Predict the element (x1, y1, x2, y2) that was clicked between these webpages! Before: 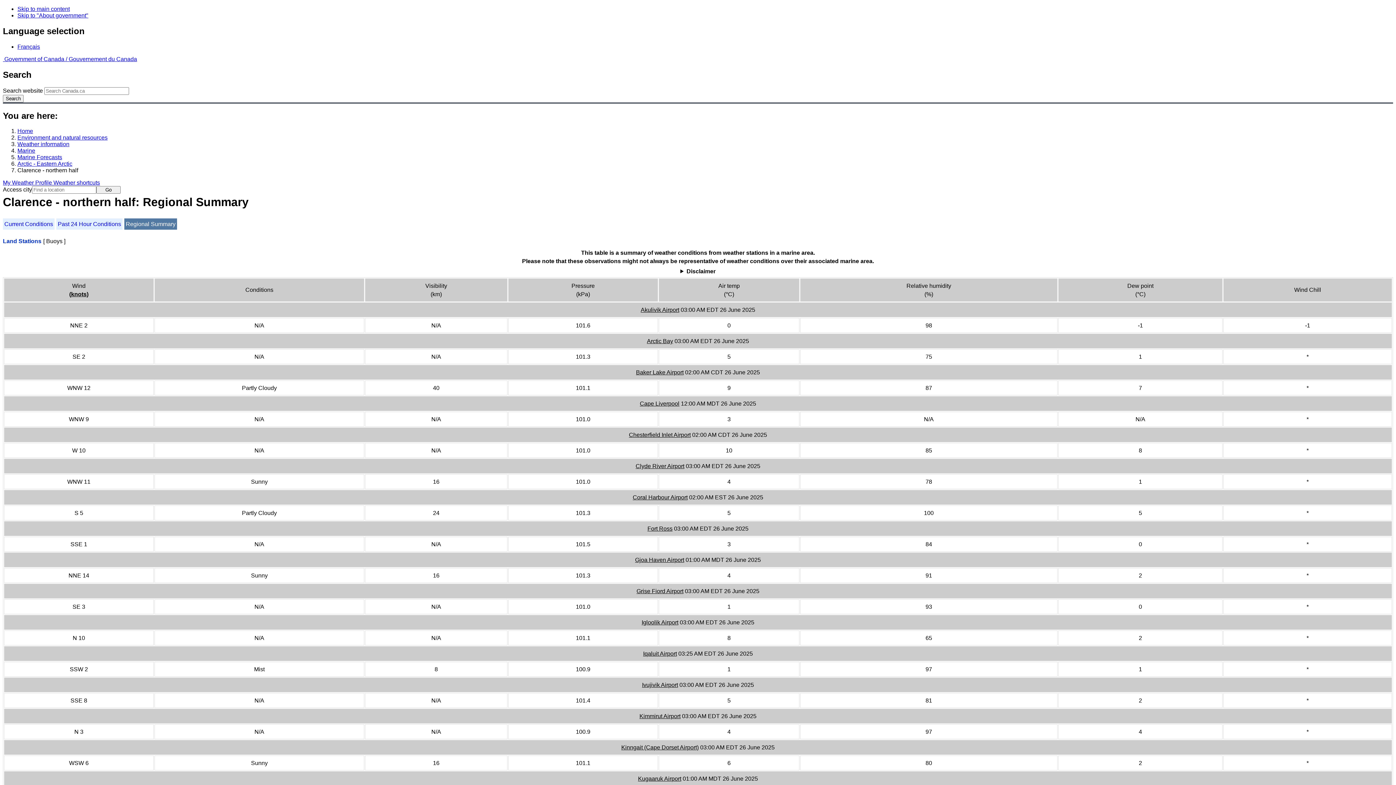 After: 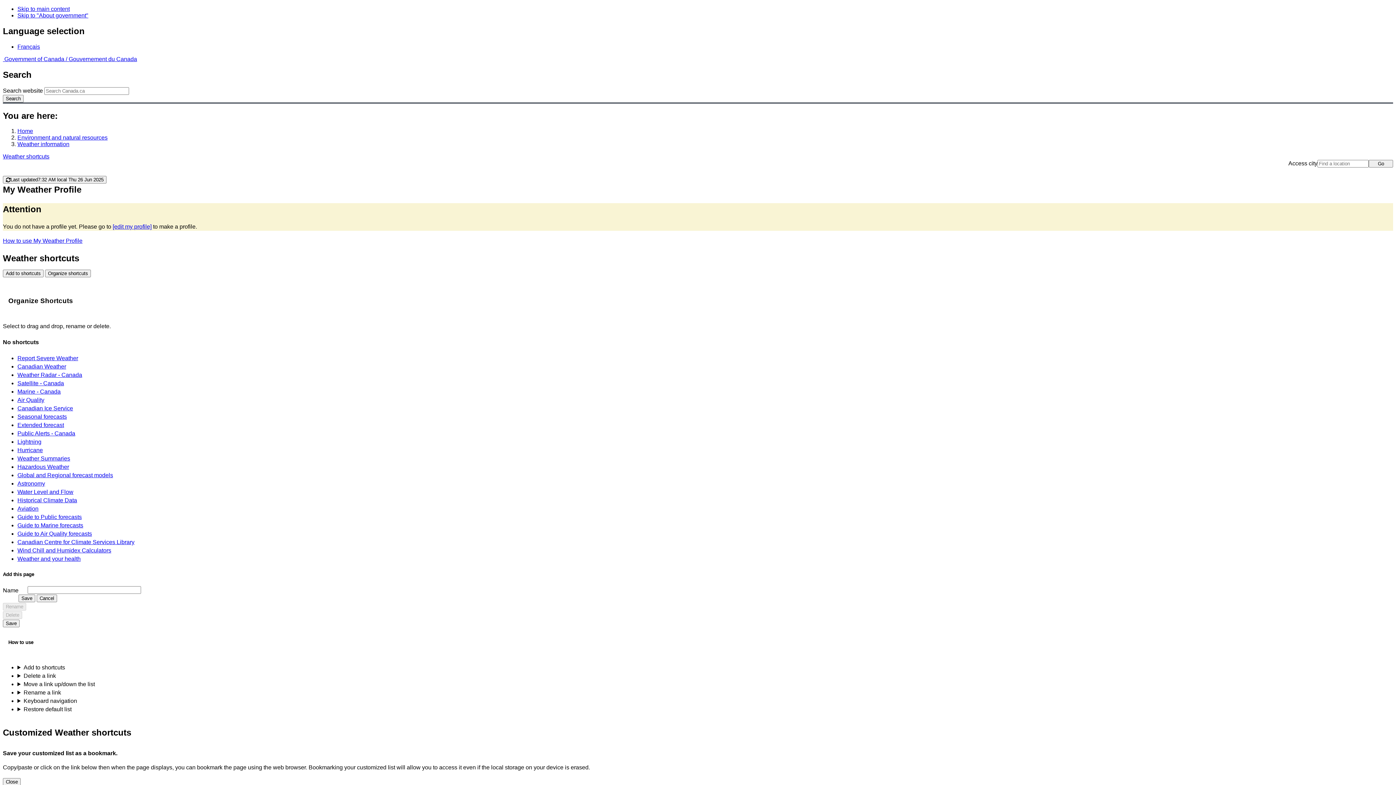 Action: bbox: (2, 179, 53, 185) label: My Weather Profile 